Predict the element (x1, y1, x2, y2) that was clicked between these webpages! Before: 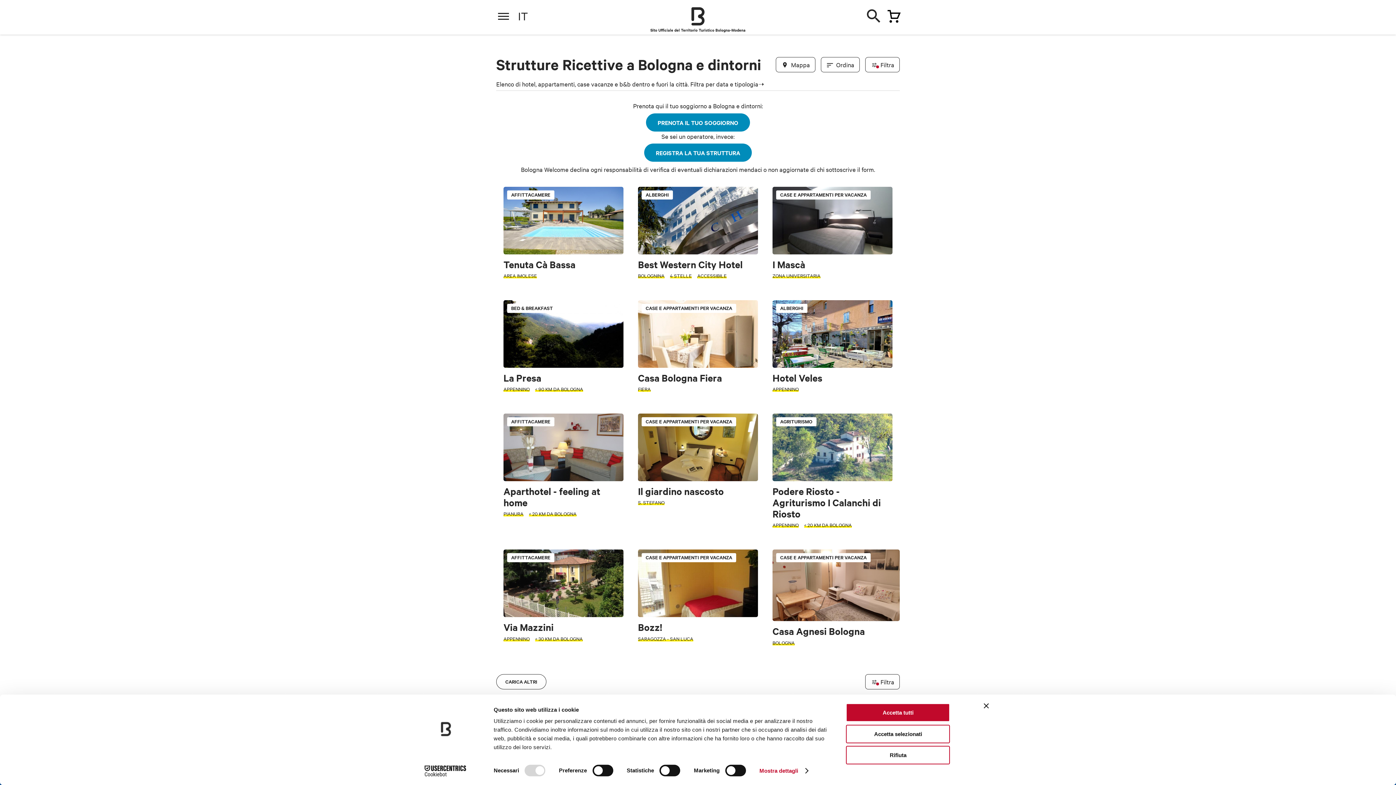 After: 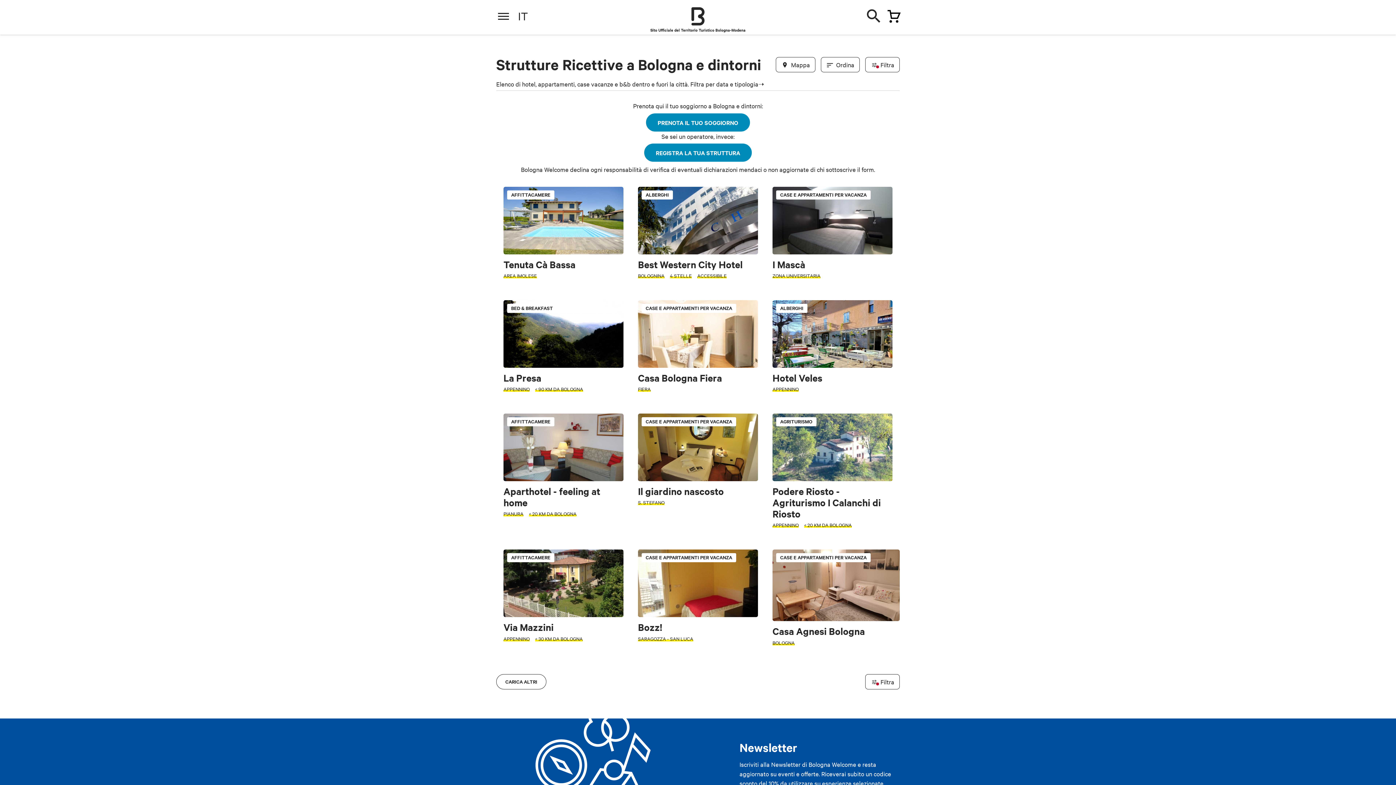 Action: label: Chiudi banner bbox: (984, 703, 989, 708)